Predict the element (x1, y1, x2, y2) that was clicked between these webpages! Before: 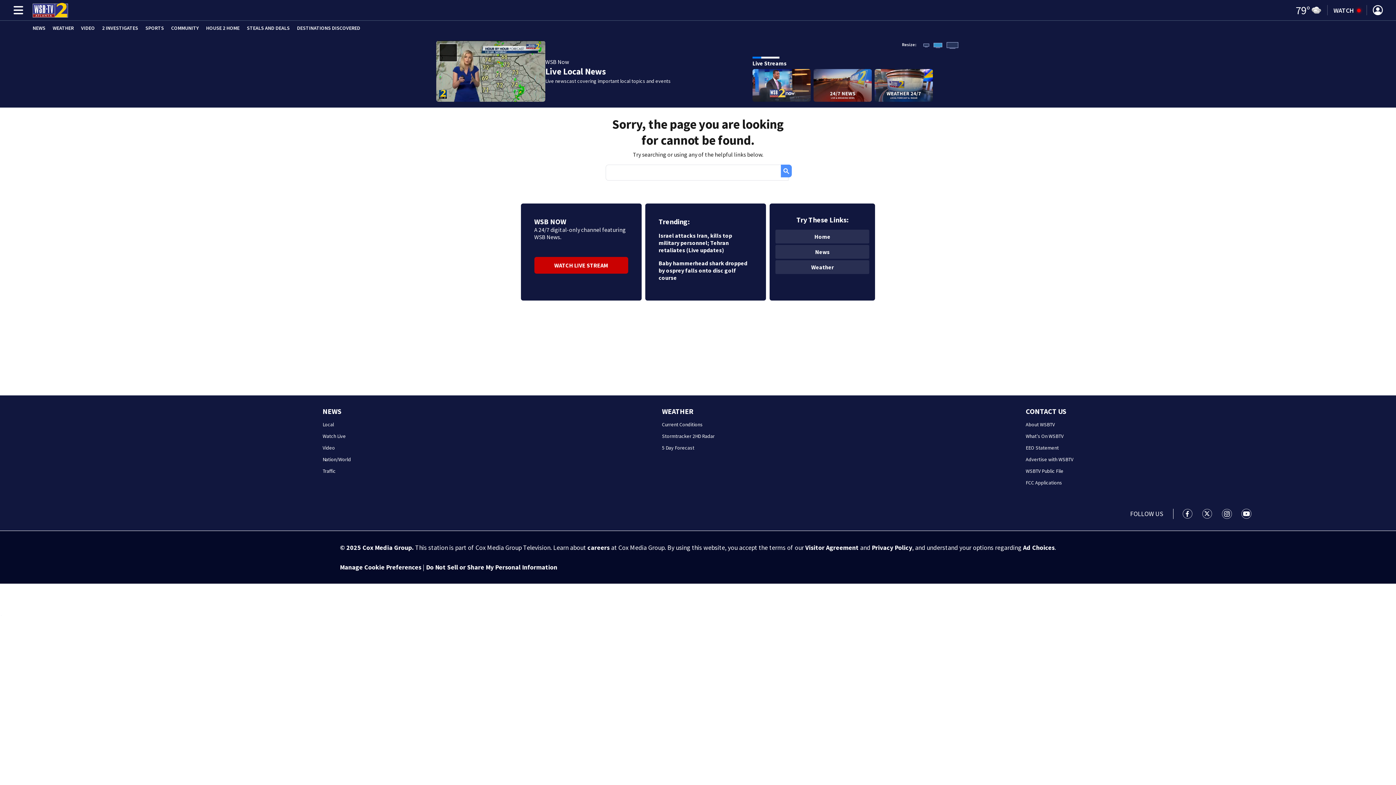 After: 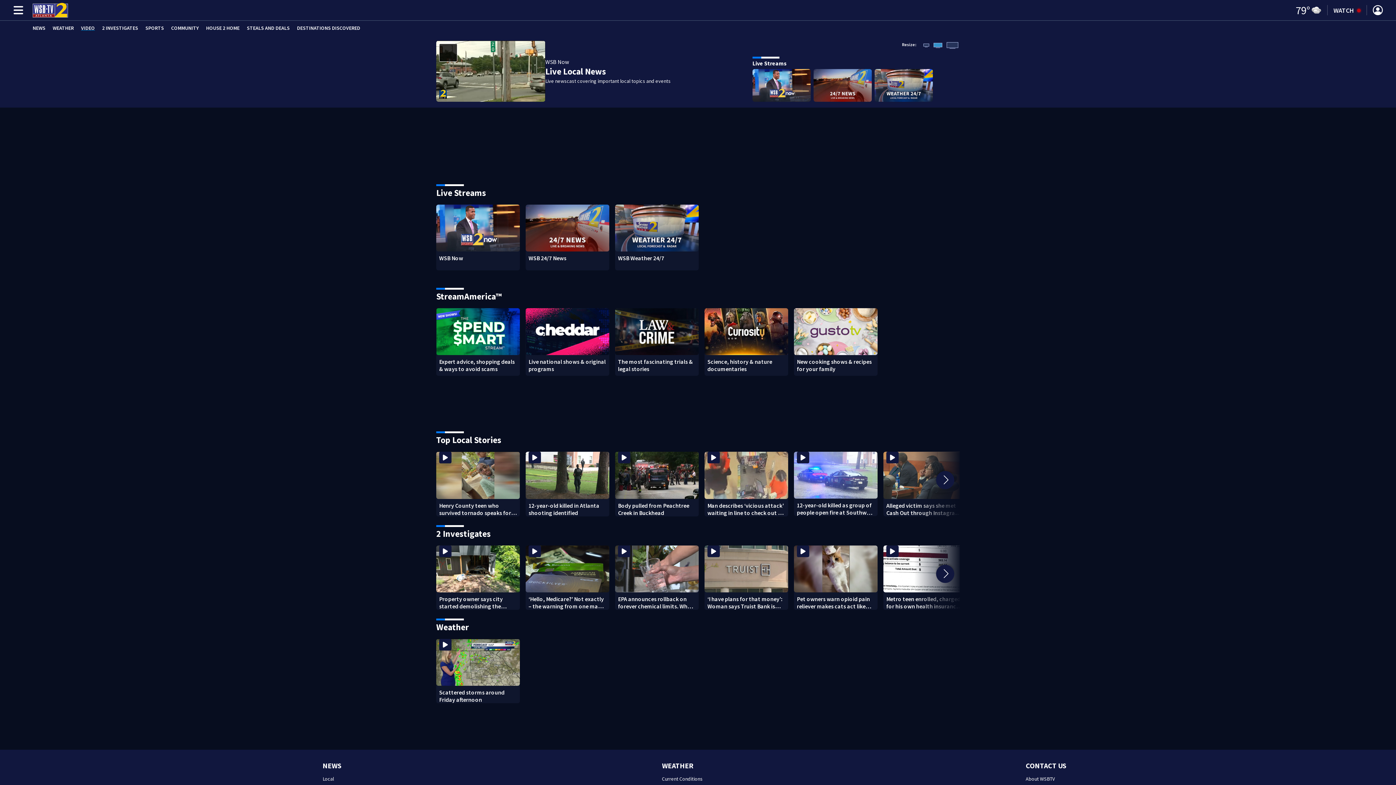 Action: label: WATCH bbox: (1333, 5, 1361, 15)